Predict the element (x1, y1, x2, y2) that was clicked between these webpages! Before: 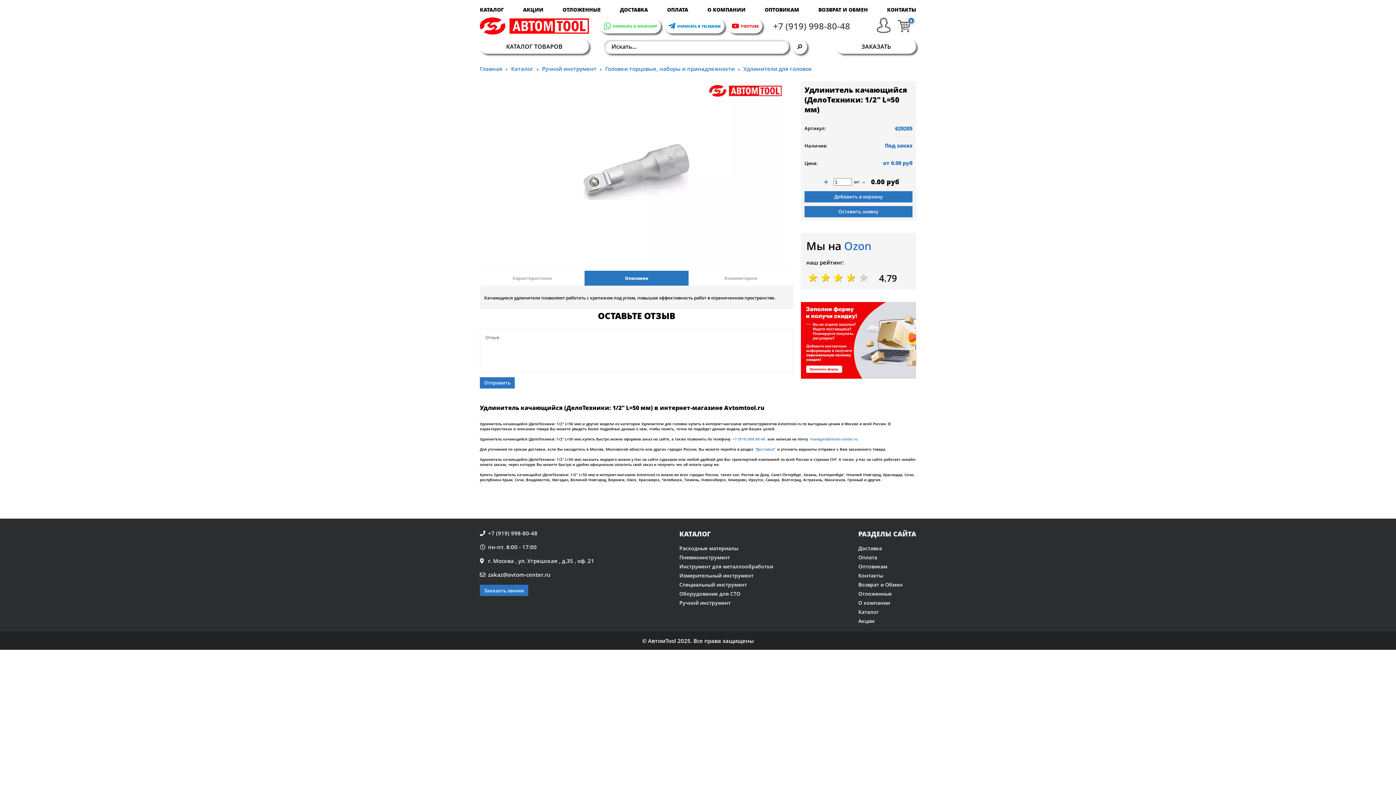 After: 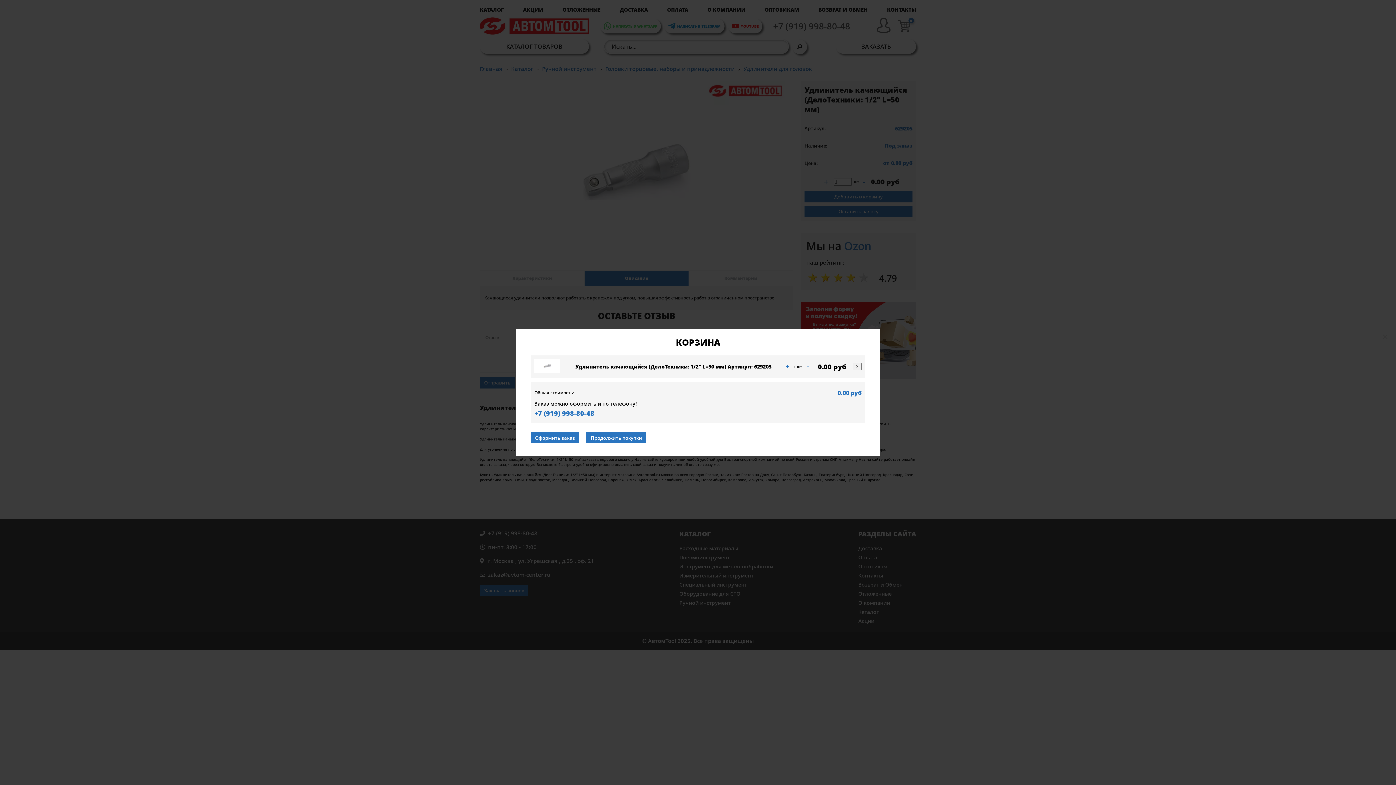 Action: bbox: (804, 191, 912, 202) label: Добавить в корзину